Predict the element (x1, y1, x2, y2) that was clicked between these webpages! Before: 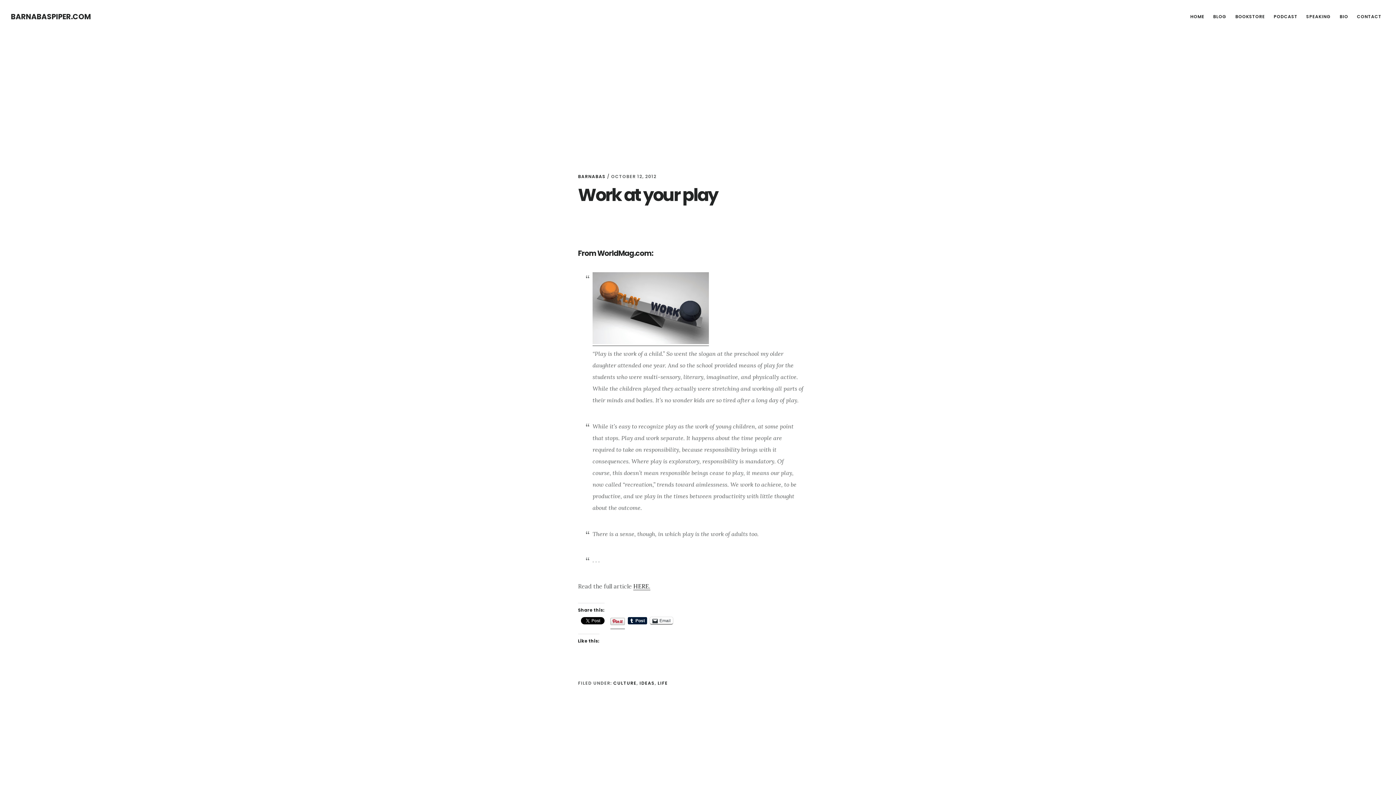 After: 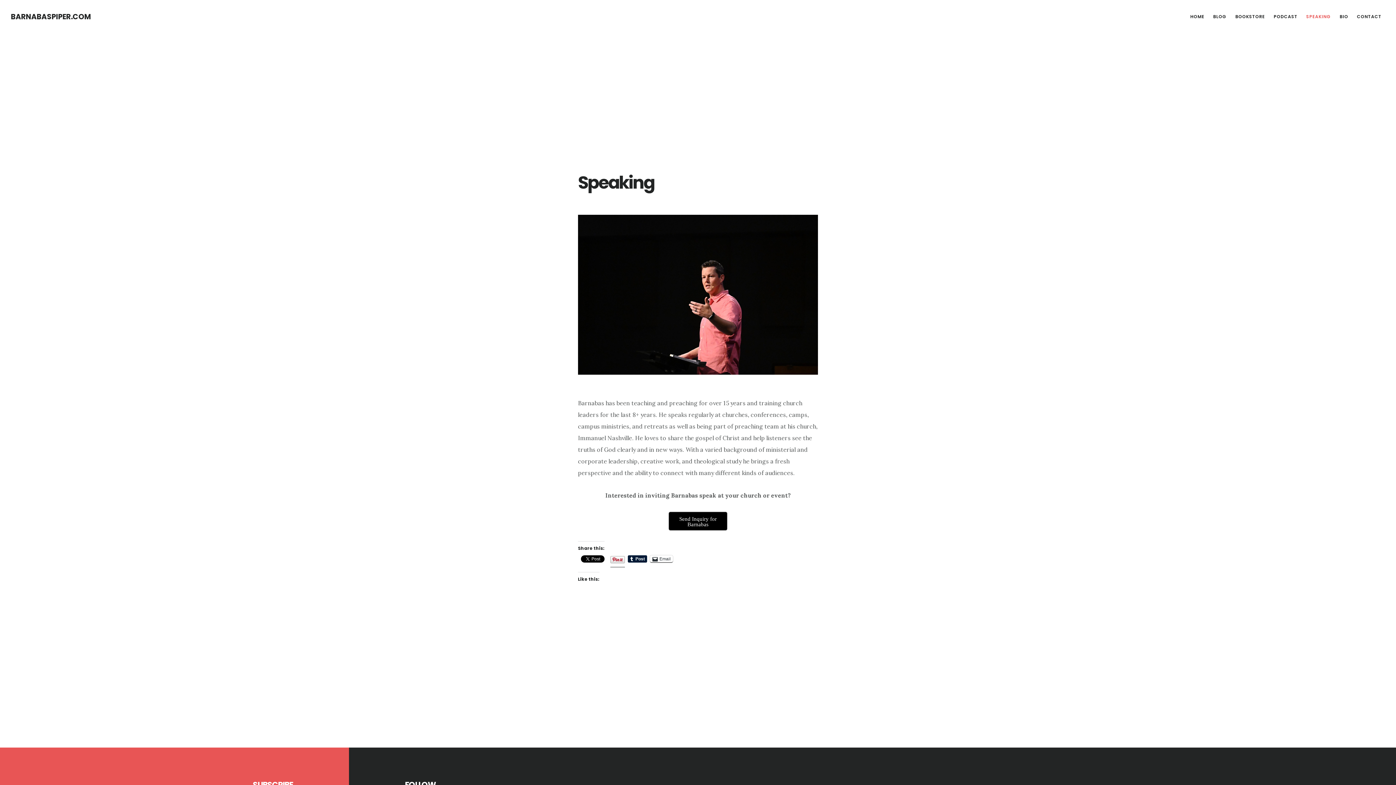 Action: bbox: (1302, 10, 1334, 22) label: SPEAKING